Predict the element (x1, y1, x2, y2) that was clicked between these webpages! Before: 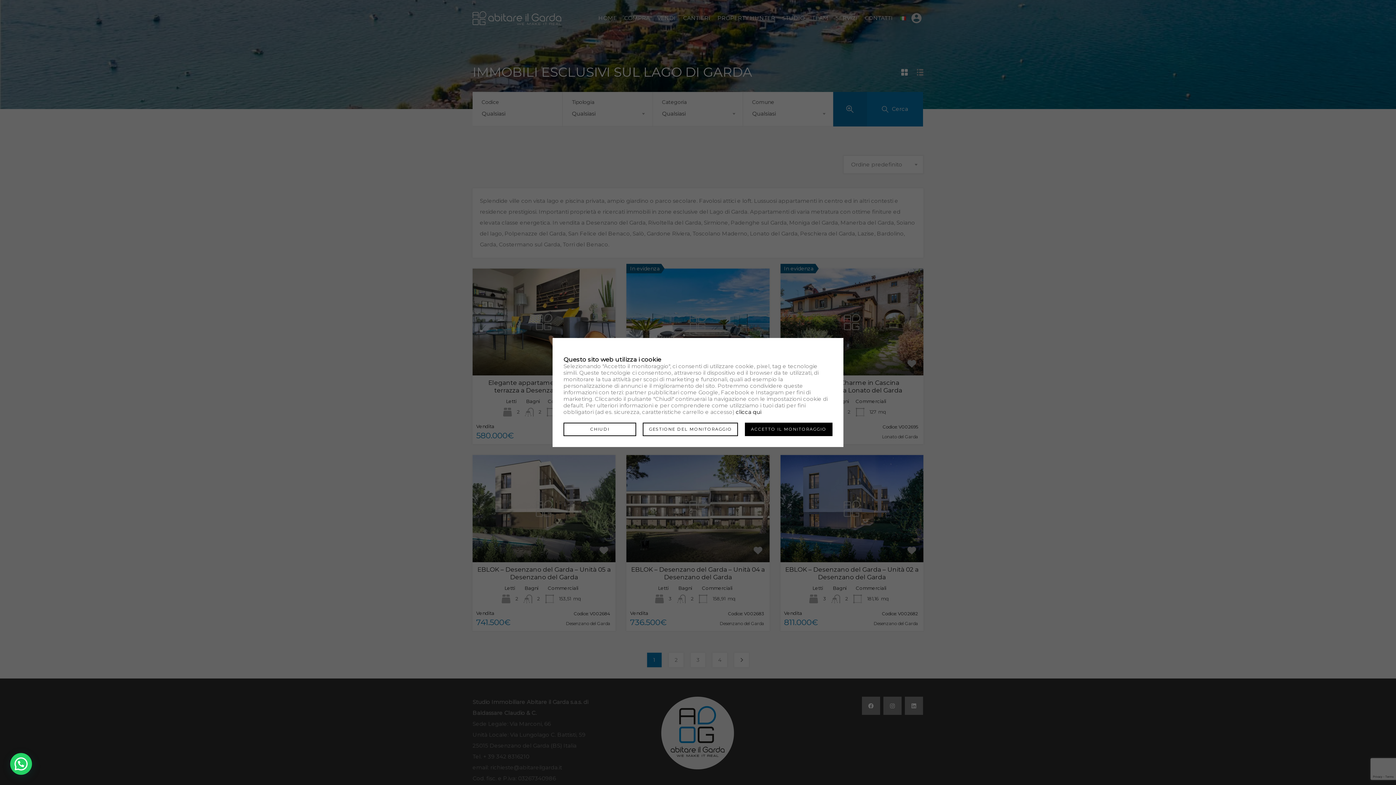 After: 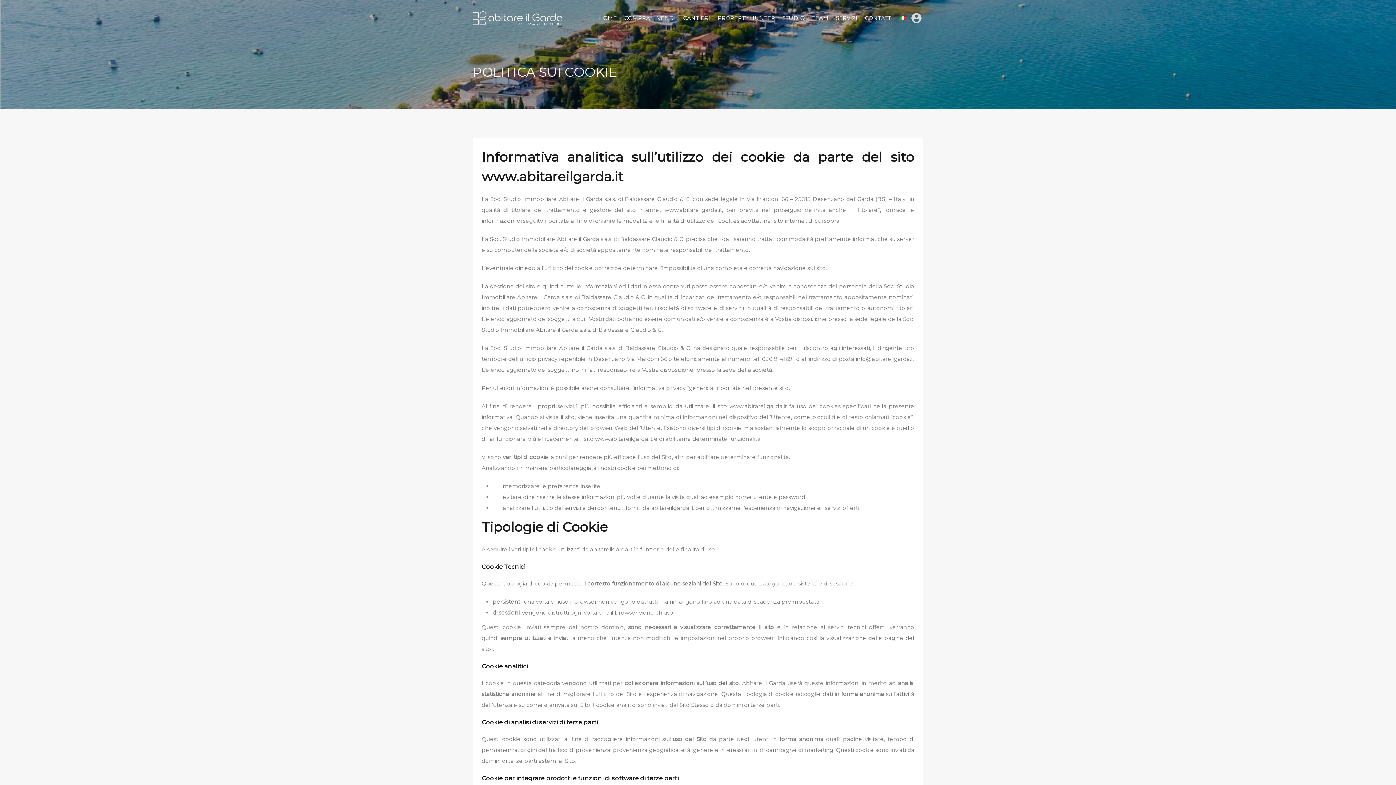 Action: bbox: (736, 408, 761, 415) label: clicca qui